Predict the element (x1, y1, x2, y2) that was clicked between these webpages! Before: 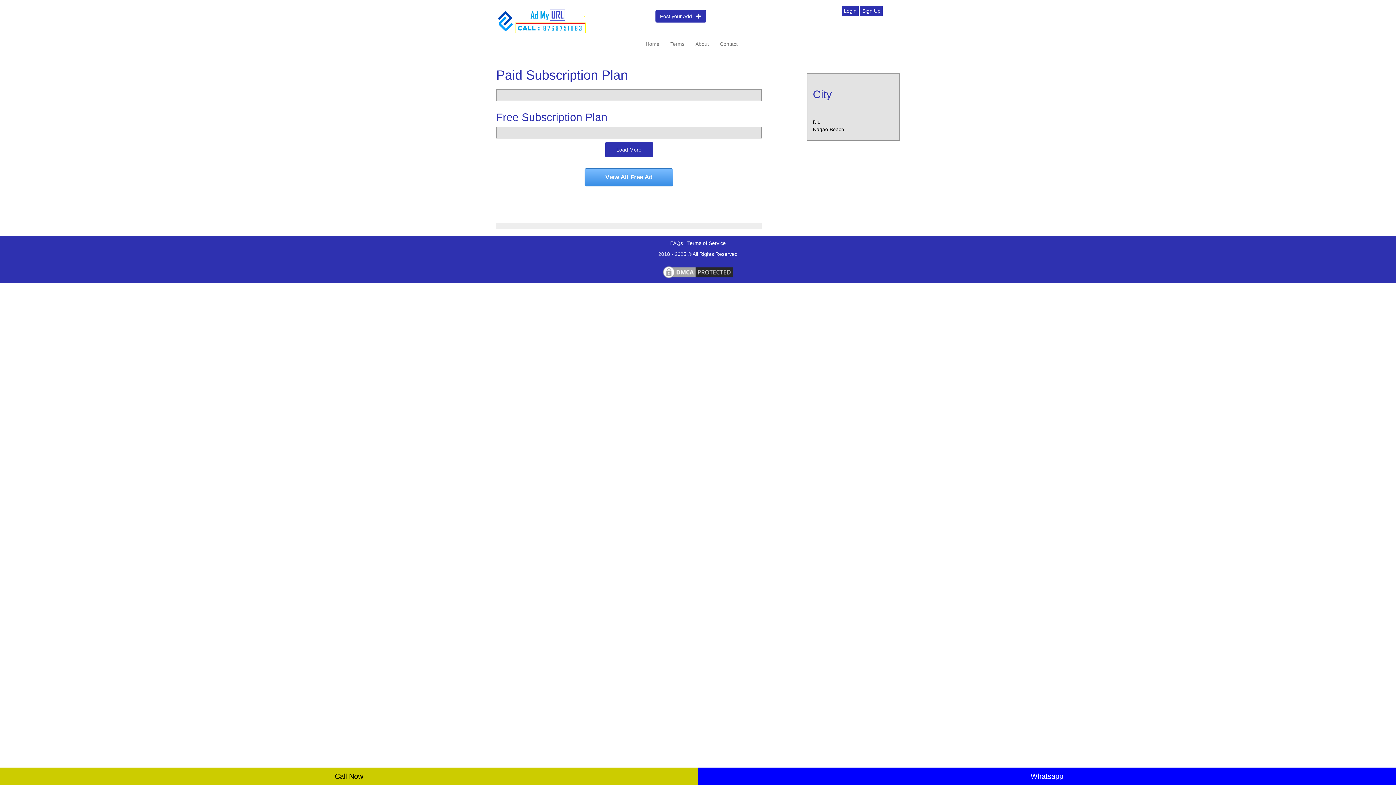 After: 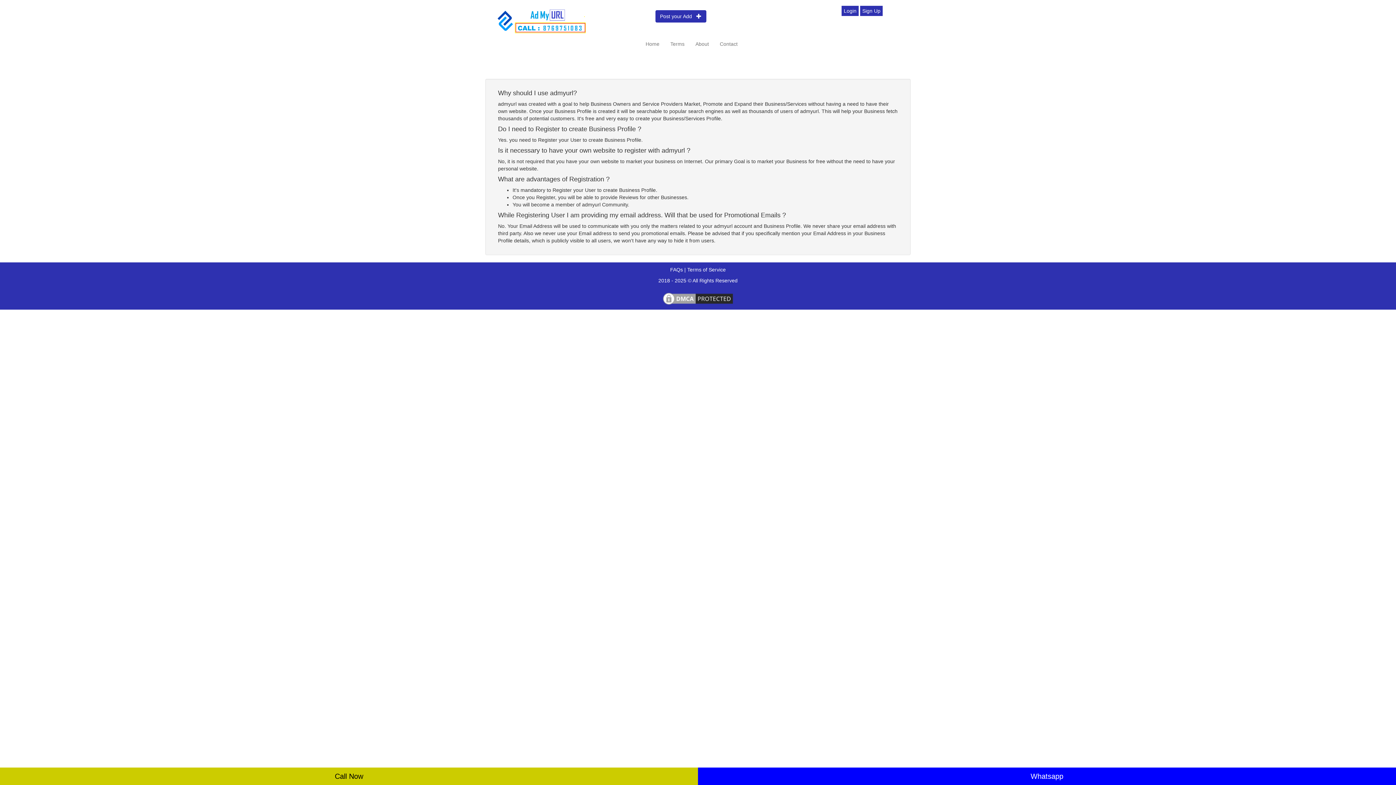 Action: label: FAQs  bbox: (670, 240, 684, 246)